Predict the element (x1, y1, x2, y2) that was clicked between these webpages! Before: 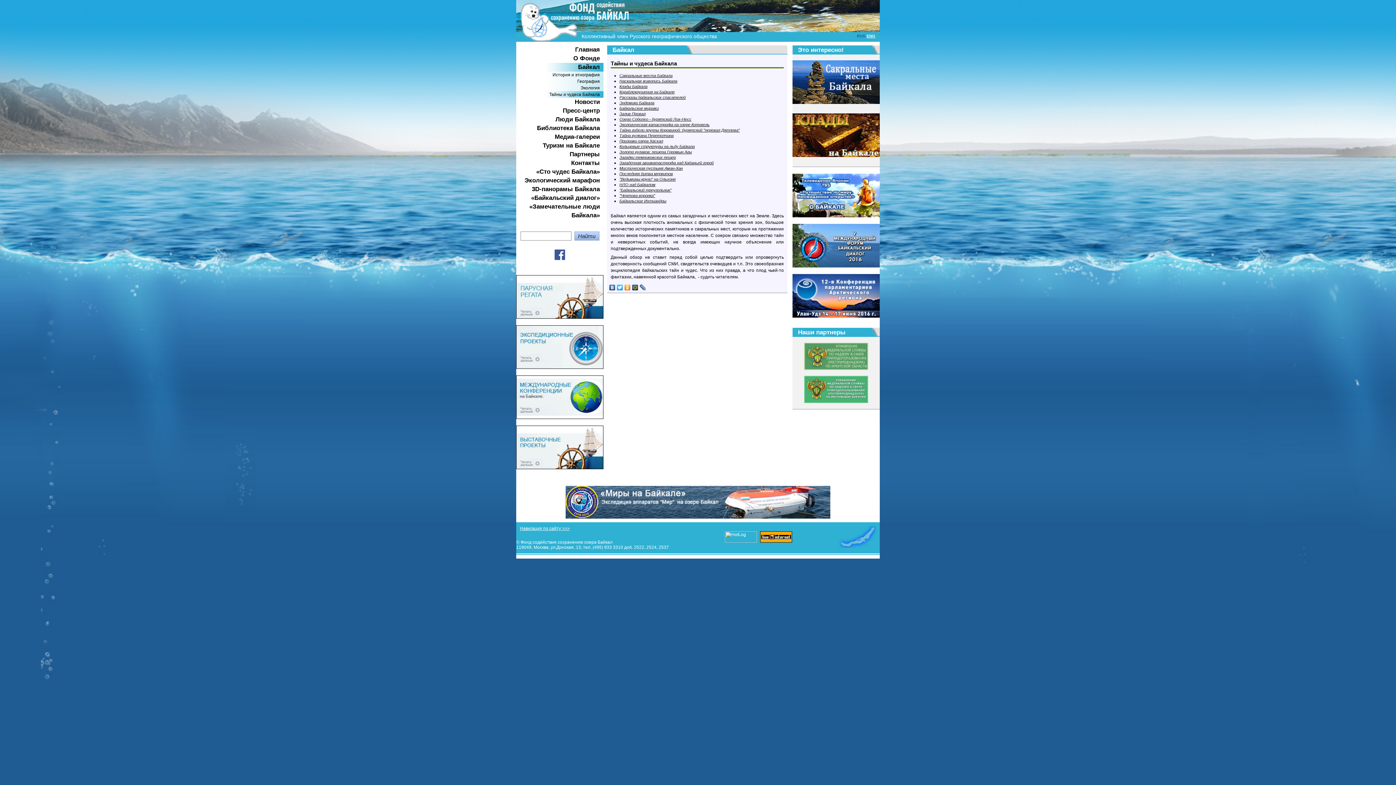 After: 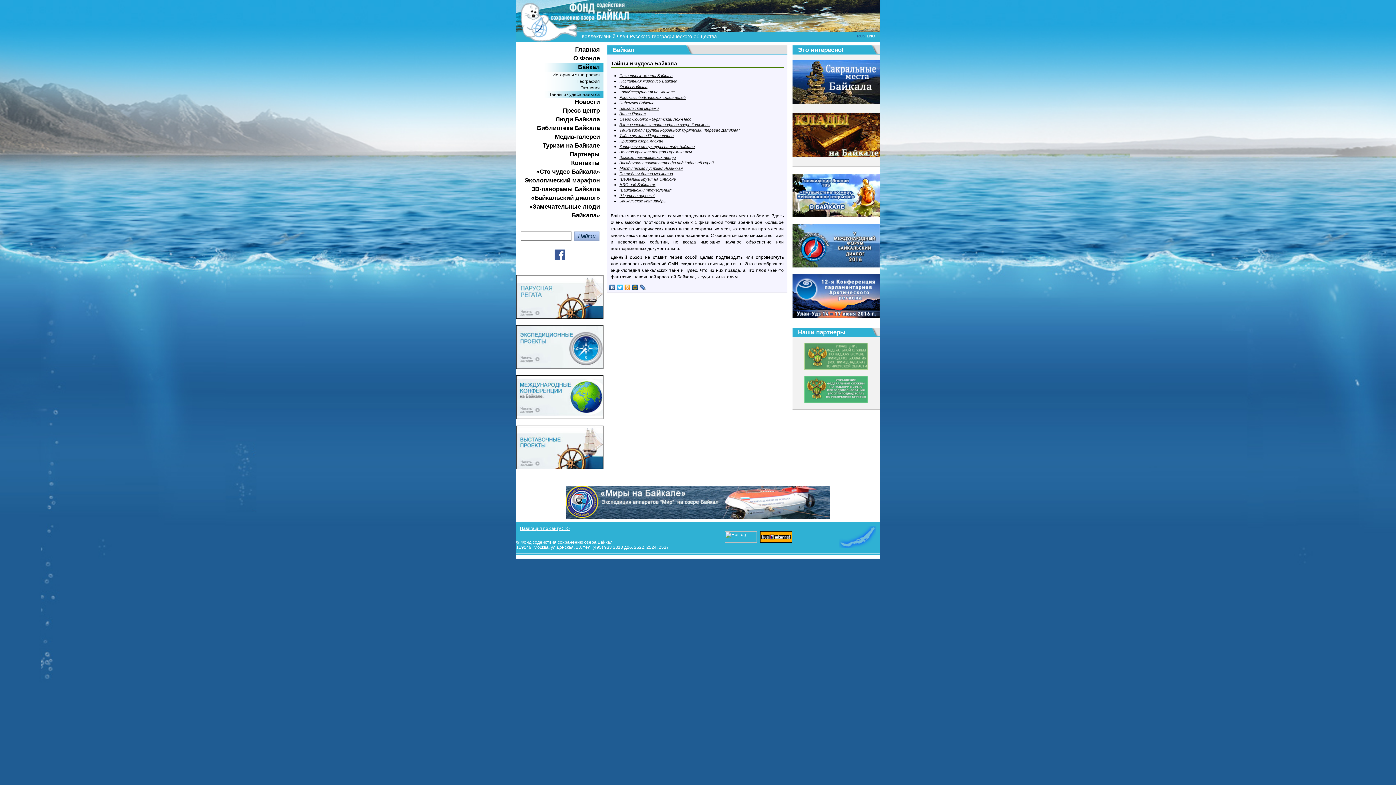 Action: bbox: (552, 257, 567, 263)